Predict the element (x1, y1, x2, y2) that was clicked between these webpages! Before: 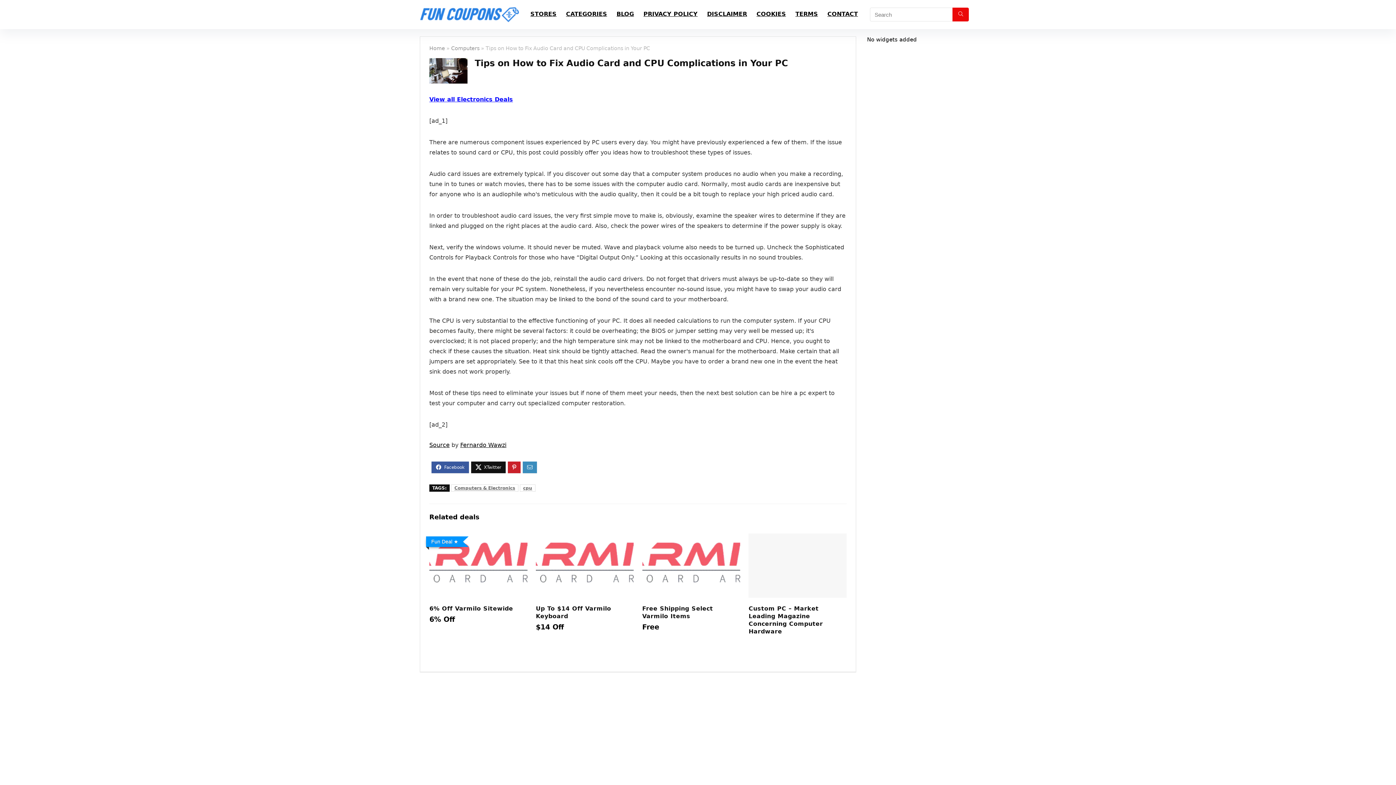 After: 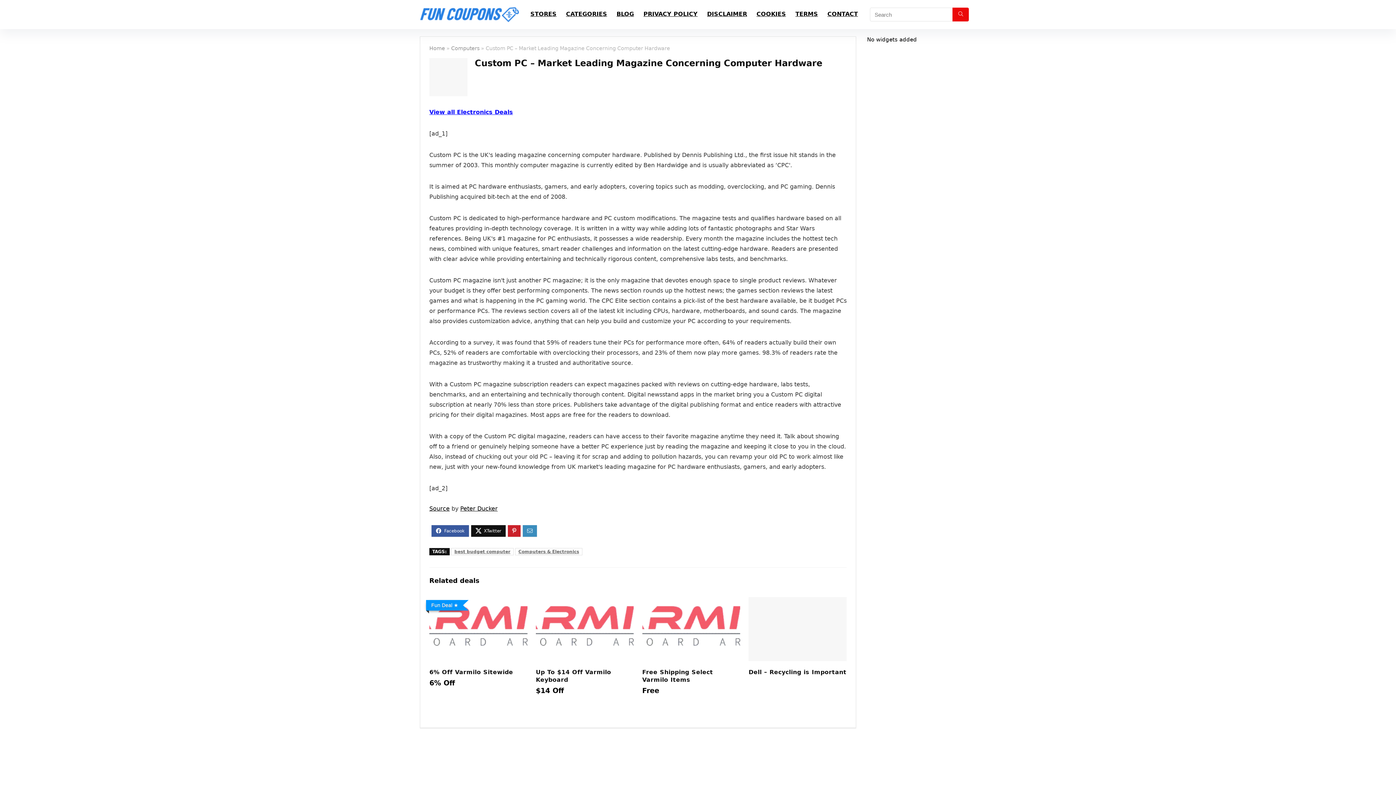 Action: bbox: (748, 605, 823, 635) label: Custom PC – Market Leading Magazine Concerning Computer Hardware